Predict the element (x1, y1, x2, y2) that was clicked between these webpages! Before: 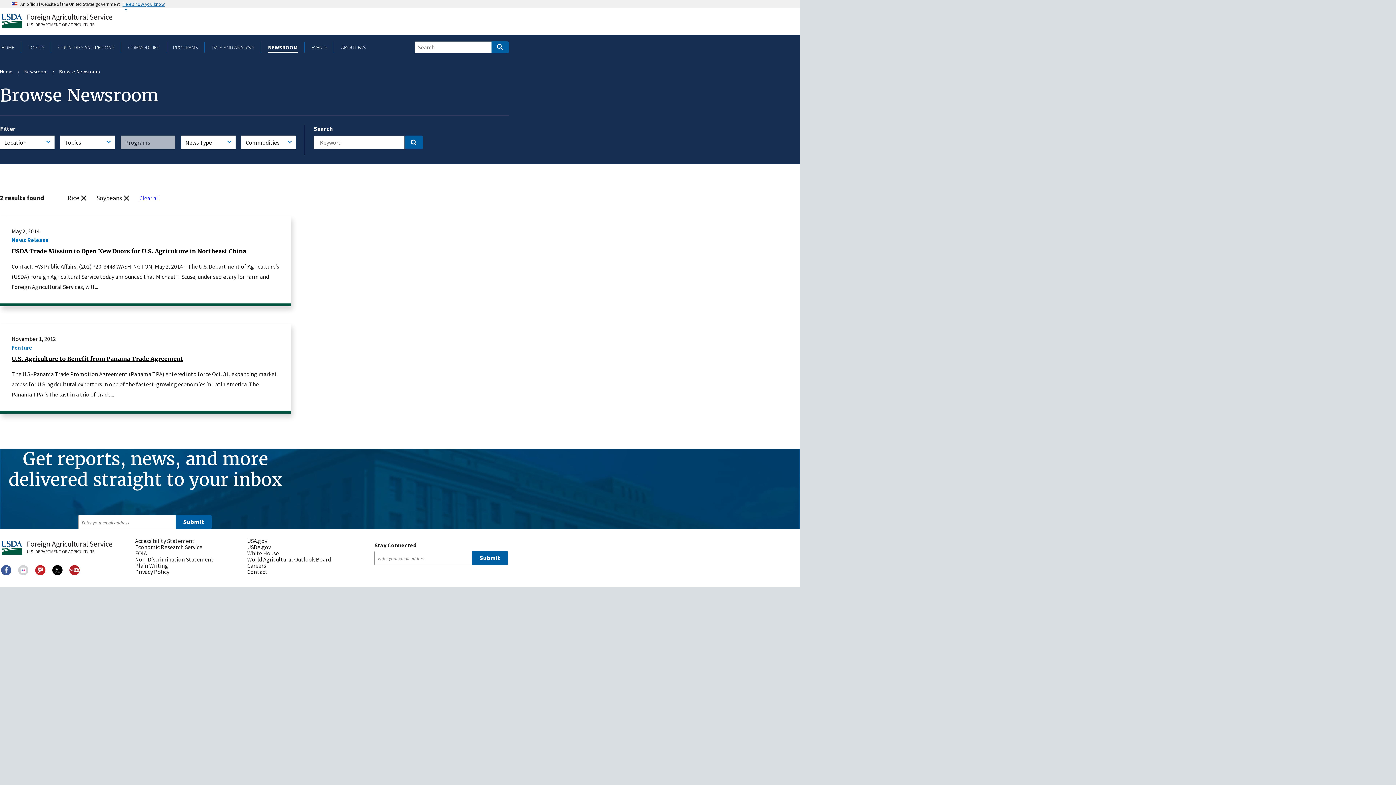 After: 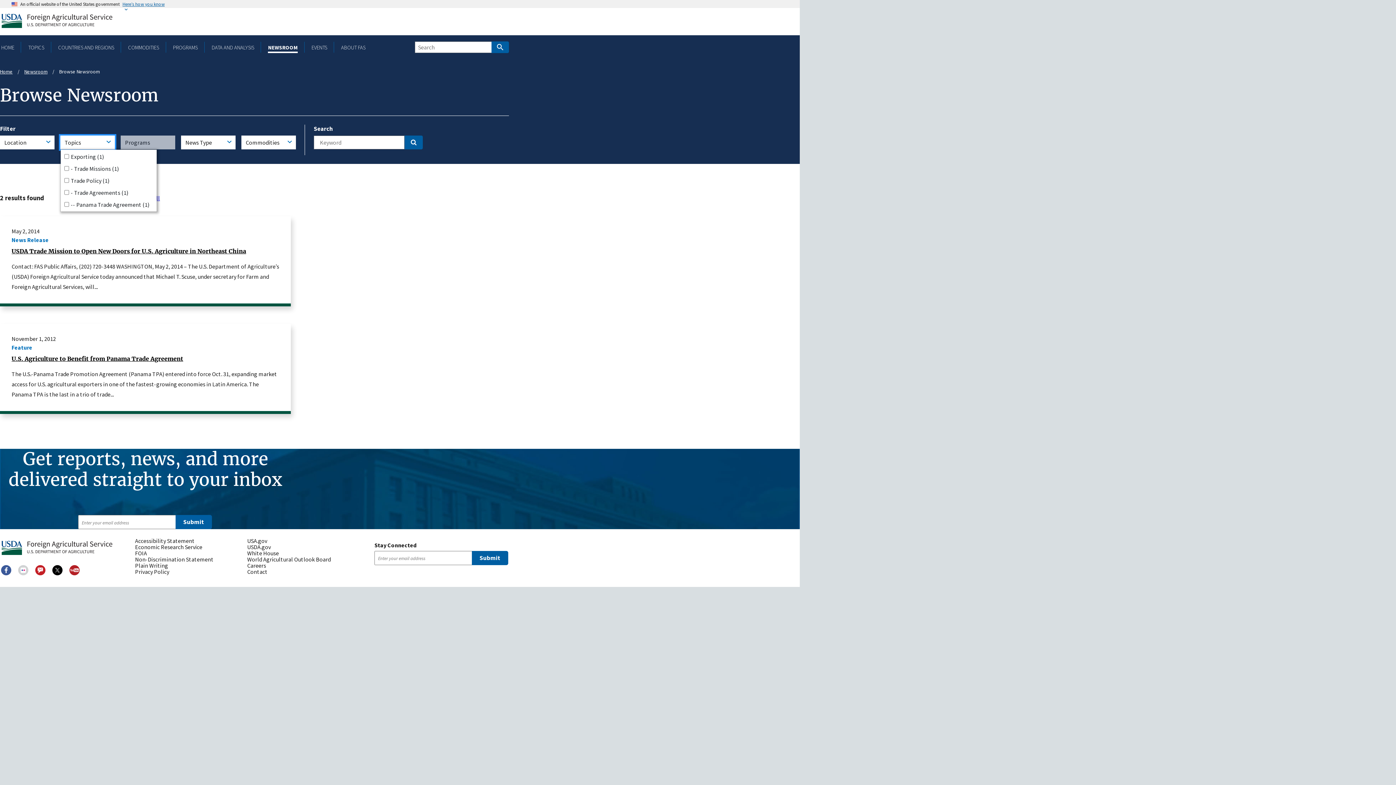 Action: label: Topics bbox: (60, 135, 114, 149)